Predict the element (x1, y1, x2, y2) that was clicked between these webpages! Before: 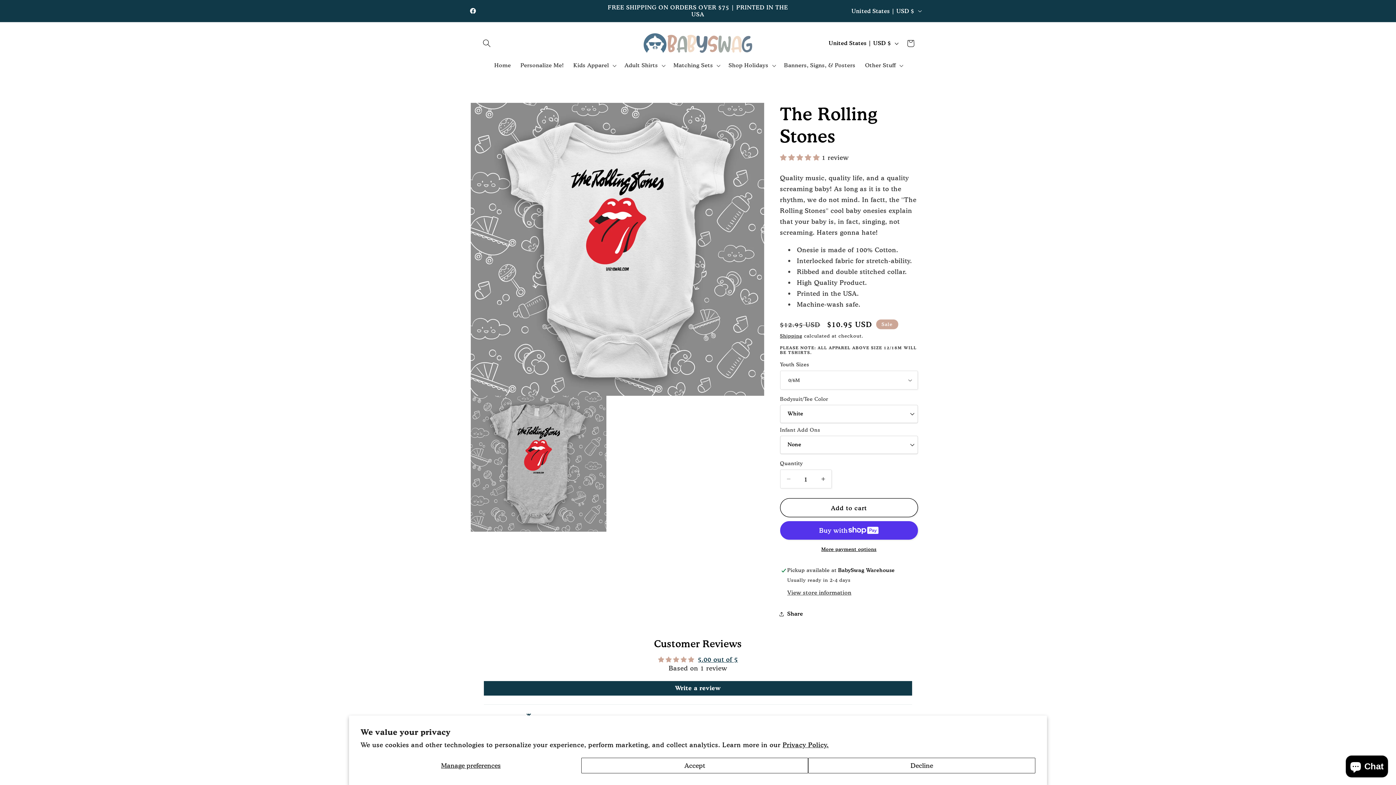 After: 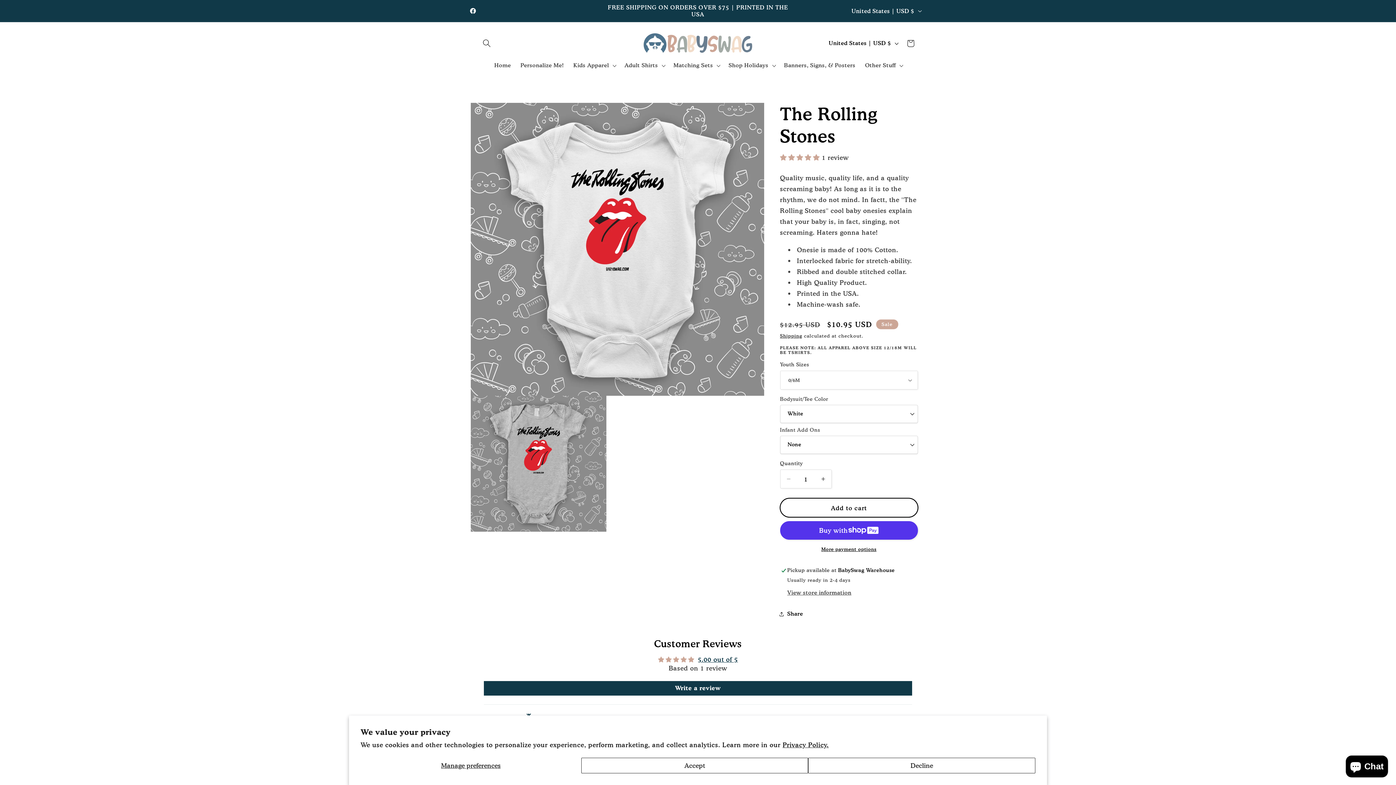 Action: label: Add to cart bbox: (780, 498, 918, 517)